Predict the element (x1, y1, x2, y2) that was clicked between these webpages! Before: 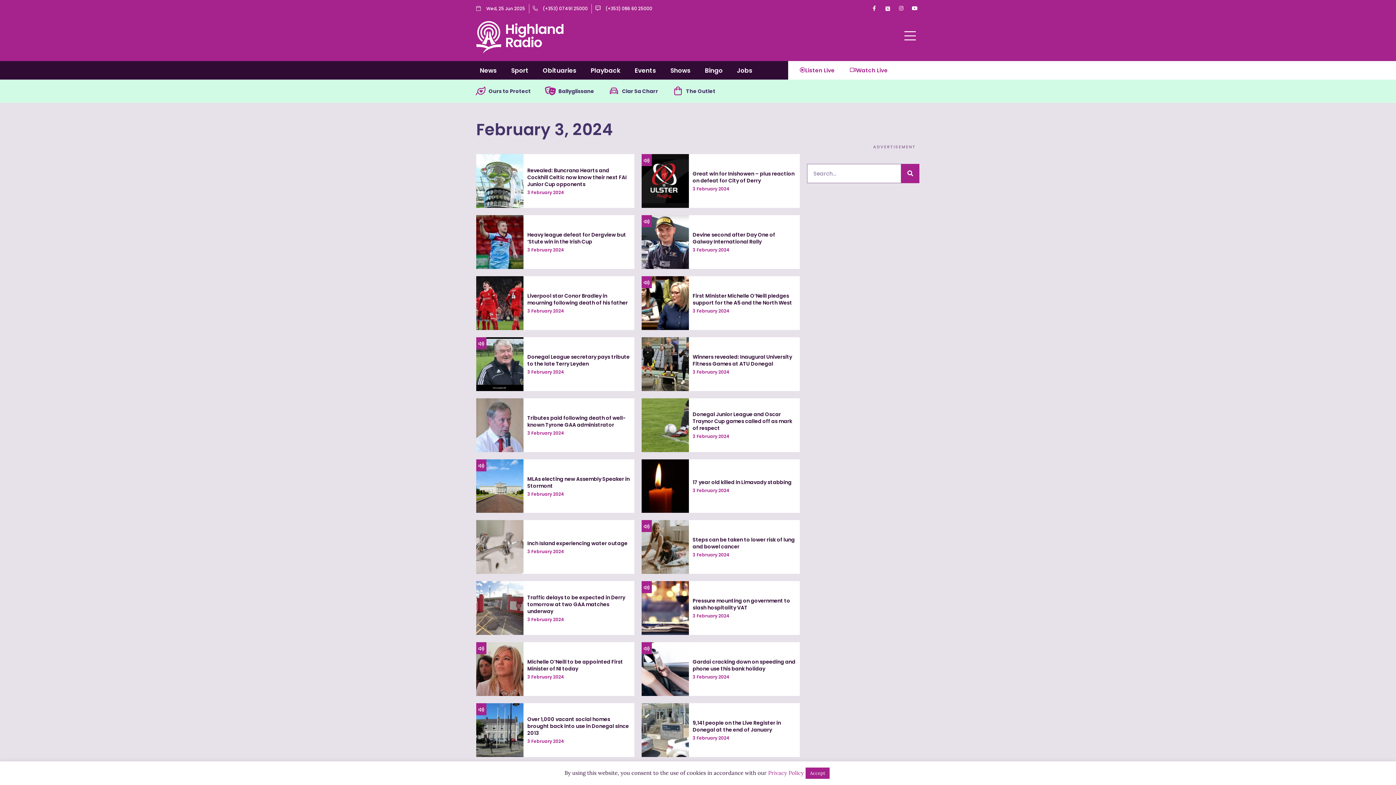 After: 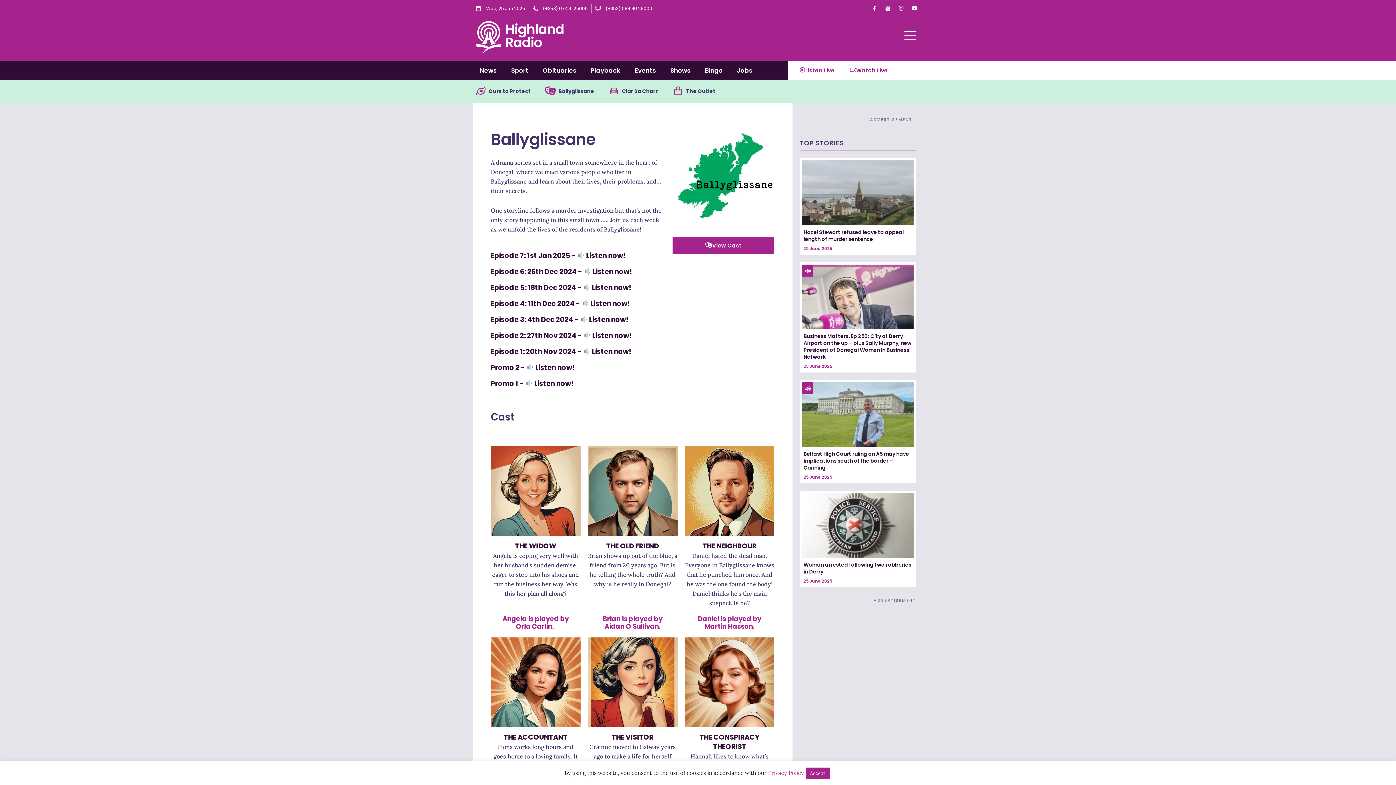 Action: bbox: (558, 87, 594, 94) label: Ballyglissane